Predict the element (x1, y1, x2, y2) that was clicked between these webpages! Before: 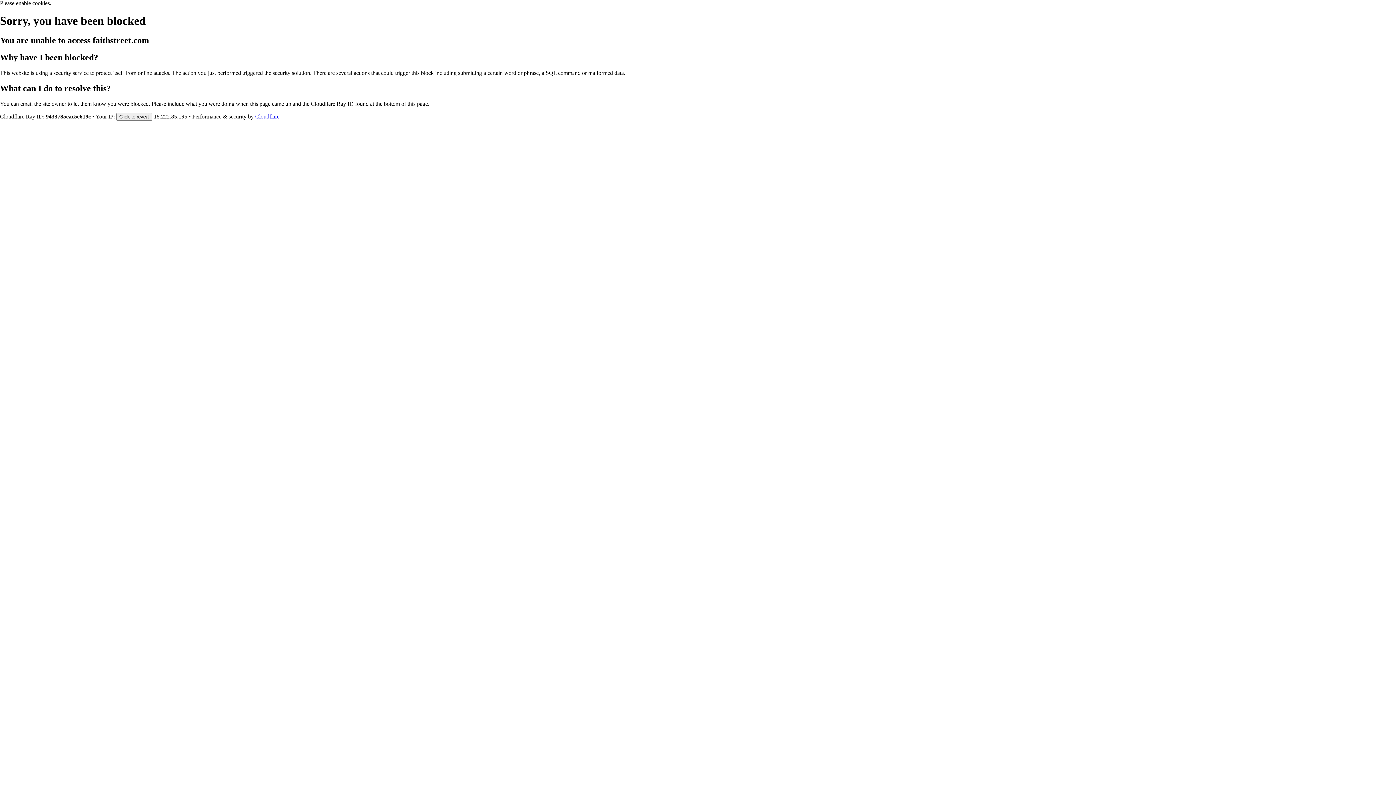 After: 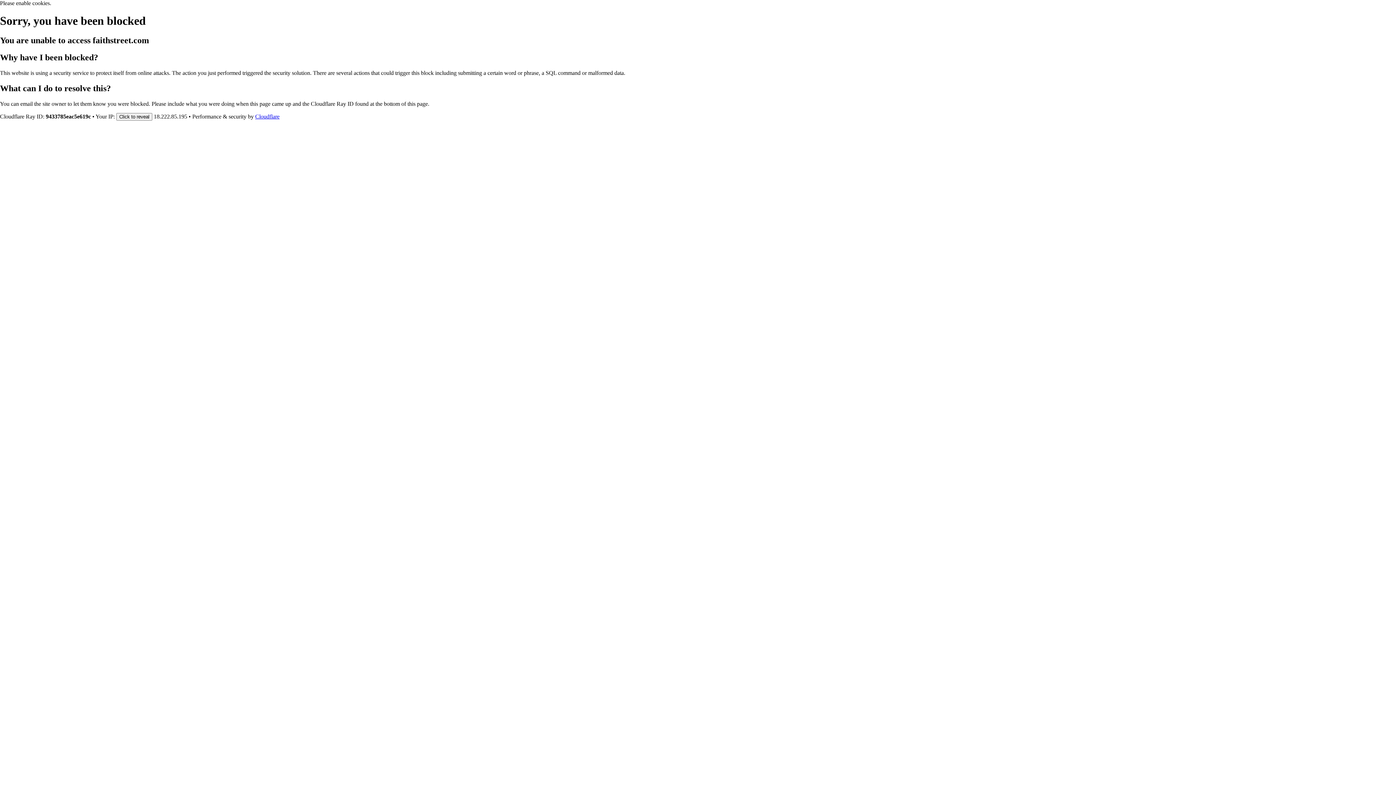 Action: bbox: (255, 113, 279, 119) label: Cloudflare